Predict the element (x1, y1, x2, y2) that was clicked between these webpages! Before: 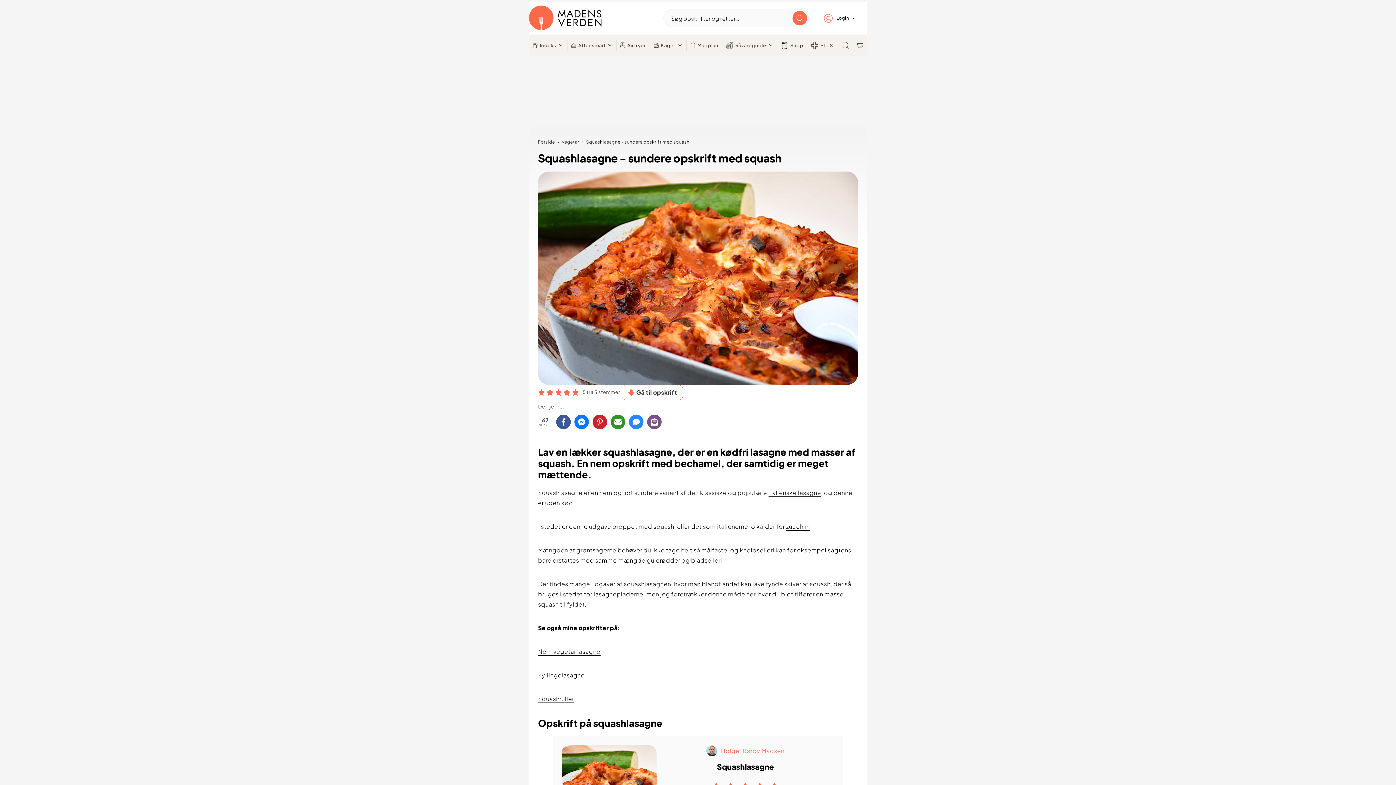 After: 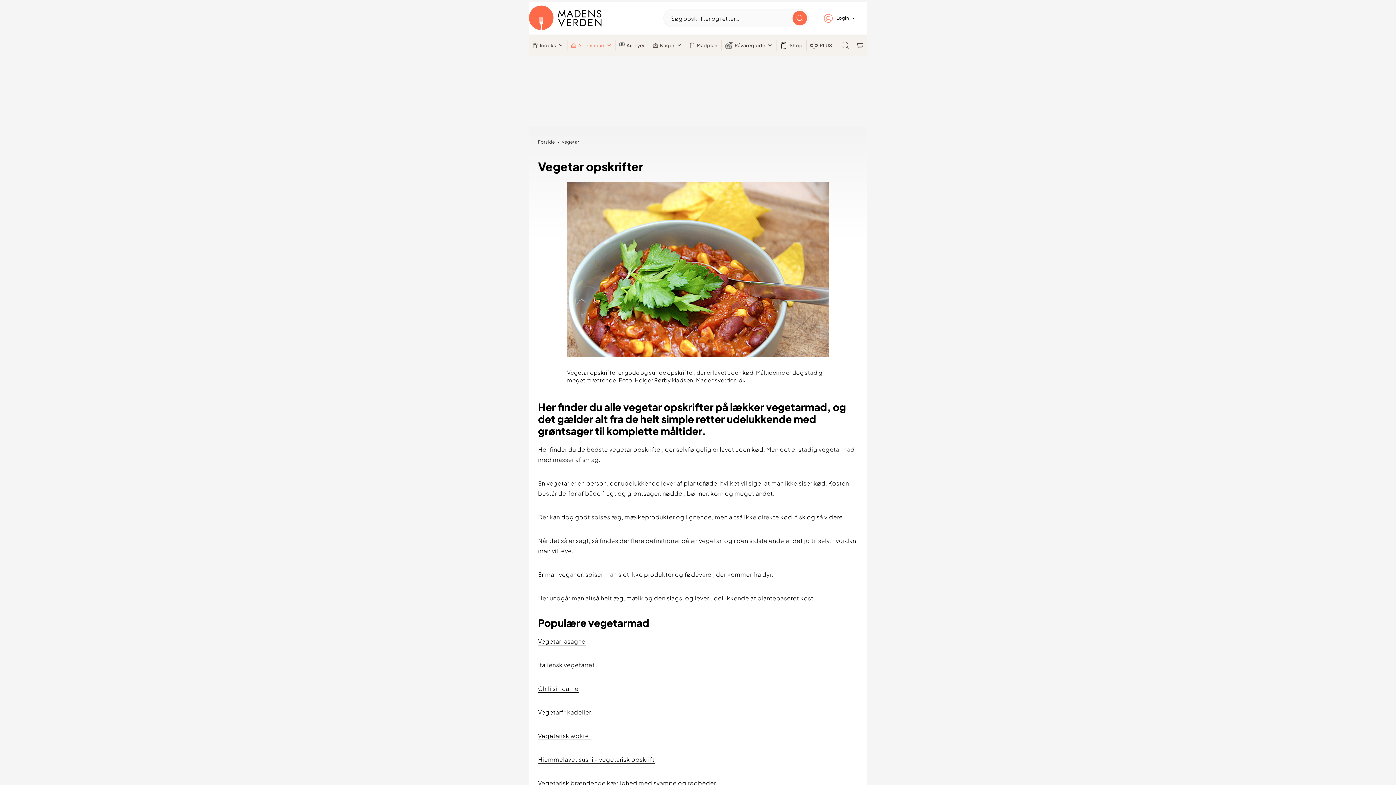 Action: bbox: (561, 139, 579, 144) label: Vegetar